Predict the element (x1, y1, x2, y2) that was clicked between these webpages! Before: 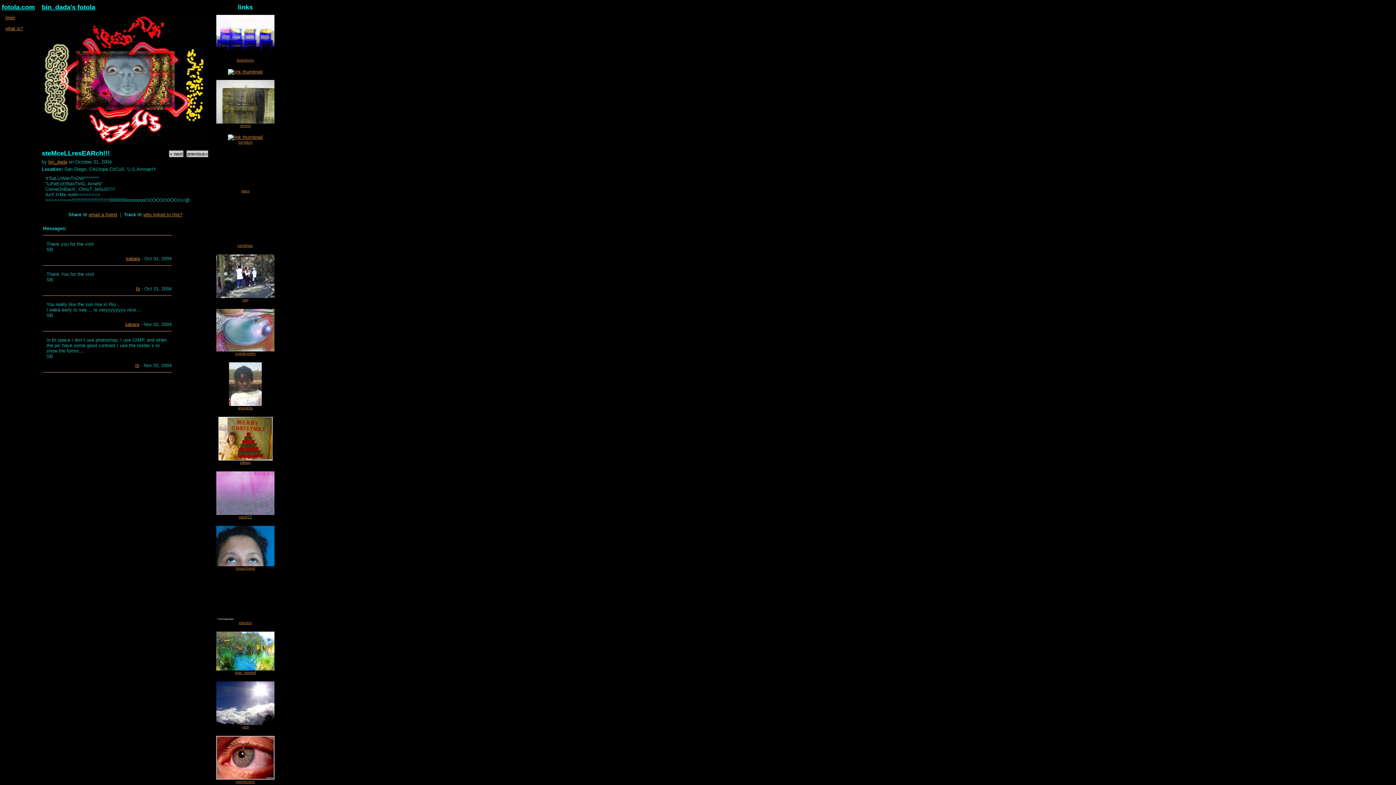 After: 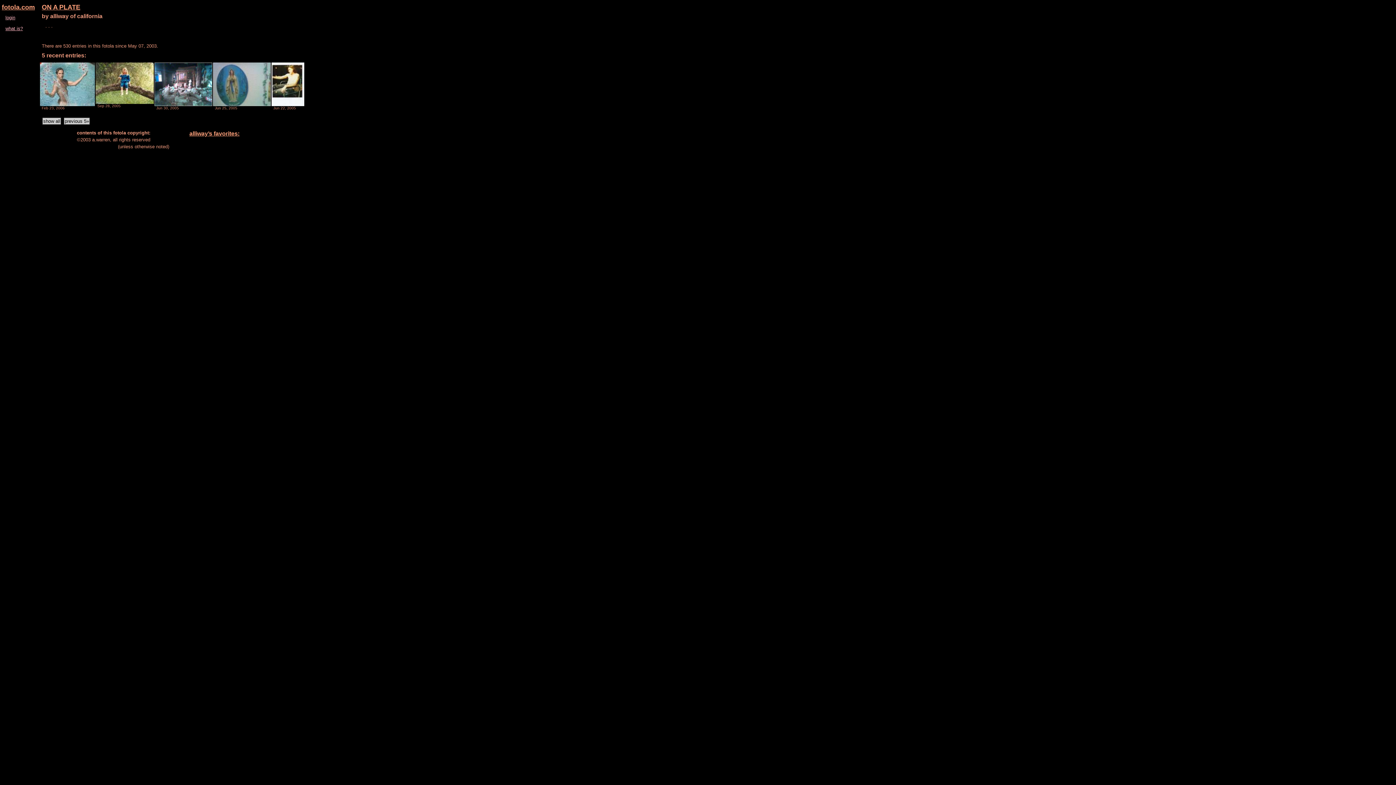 Action: label: alliway bbox: (240, 460, 250, 464)